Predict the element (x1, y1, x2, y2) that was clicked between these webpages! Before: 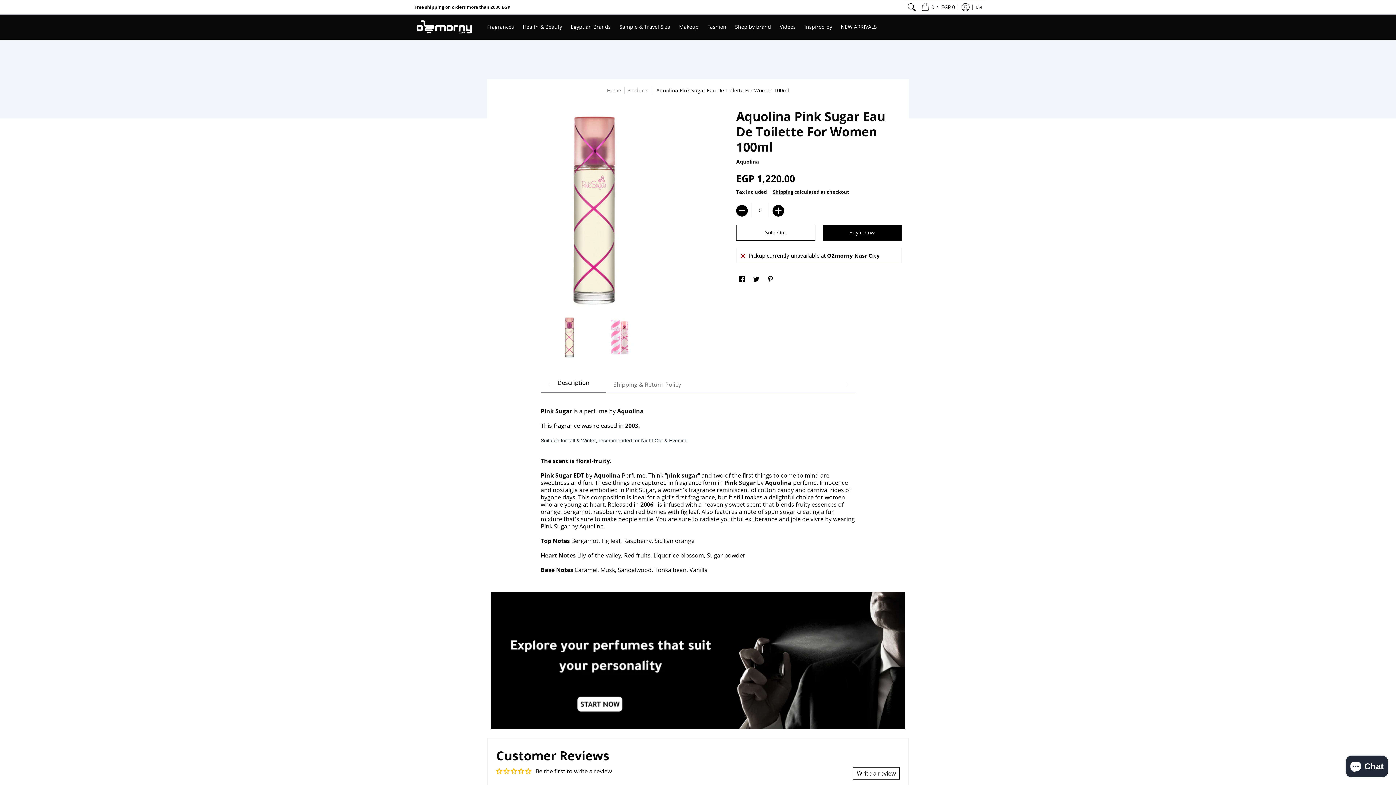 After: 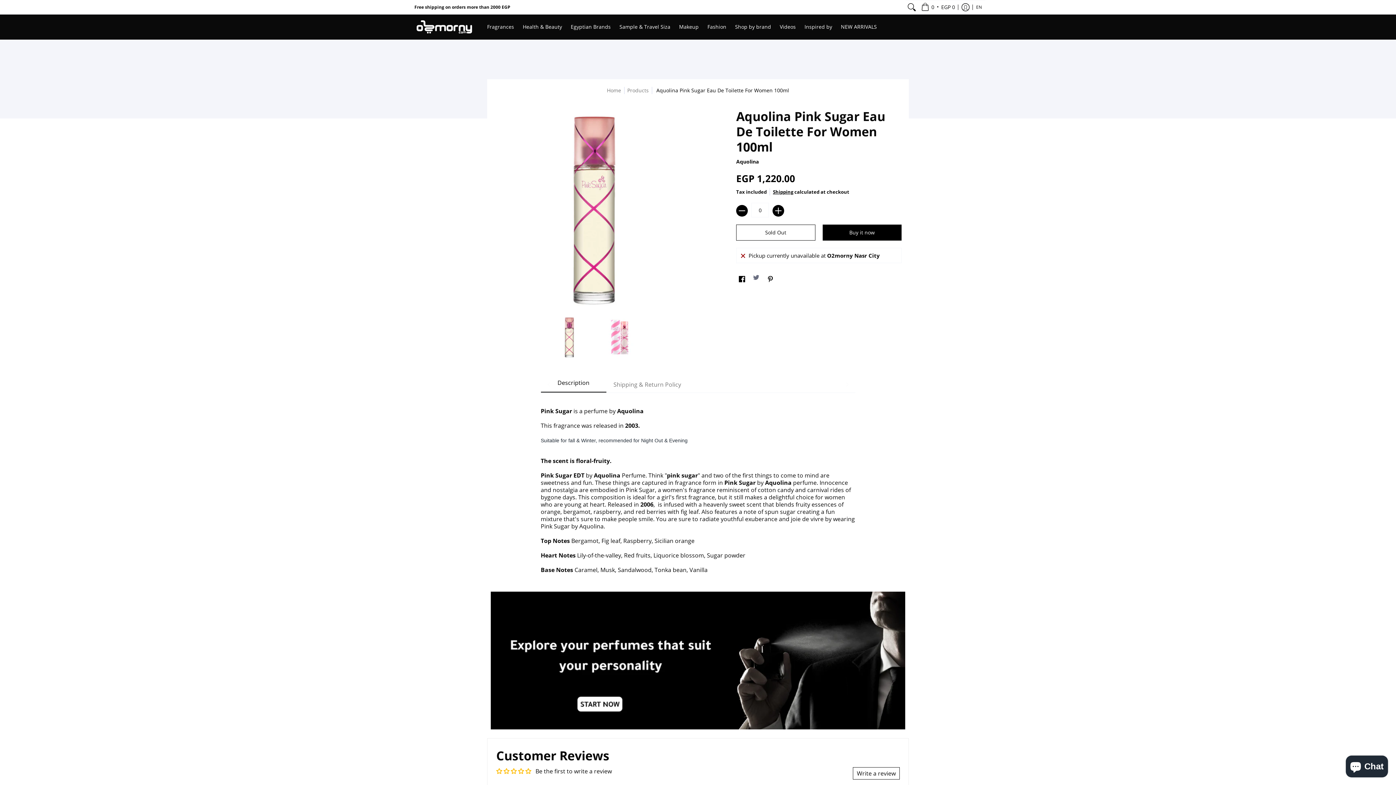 Action: bbox: (751, 273, 761, 285) label: Twitter